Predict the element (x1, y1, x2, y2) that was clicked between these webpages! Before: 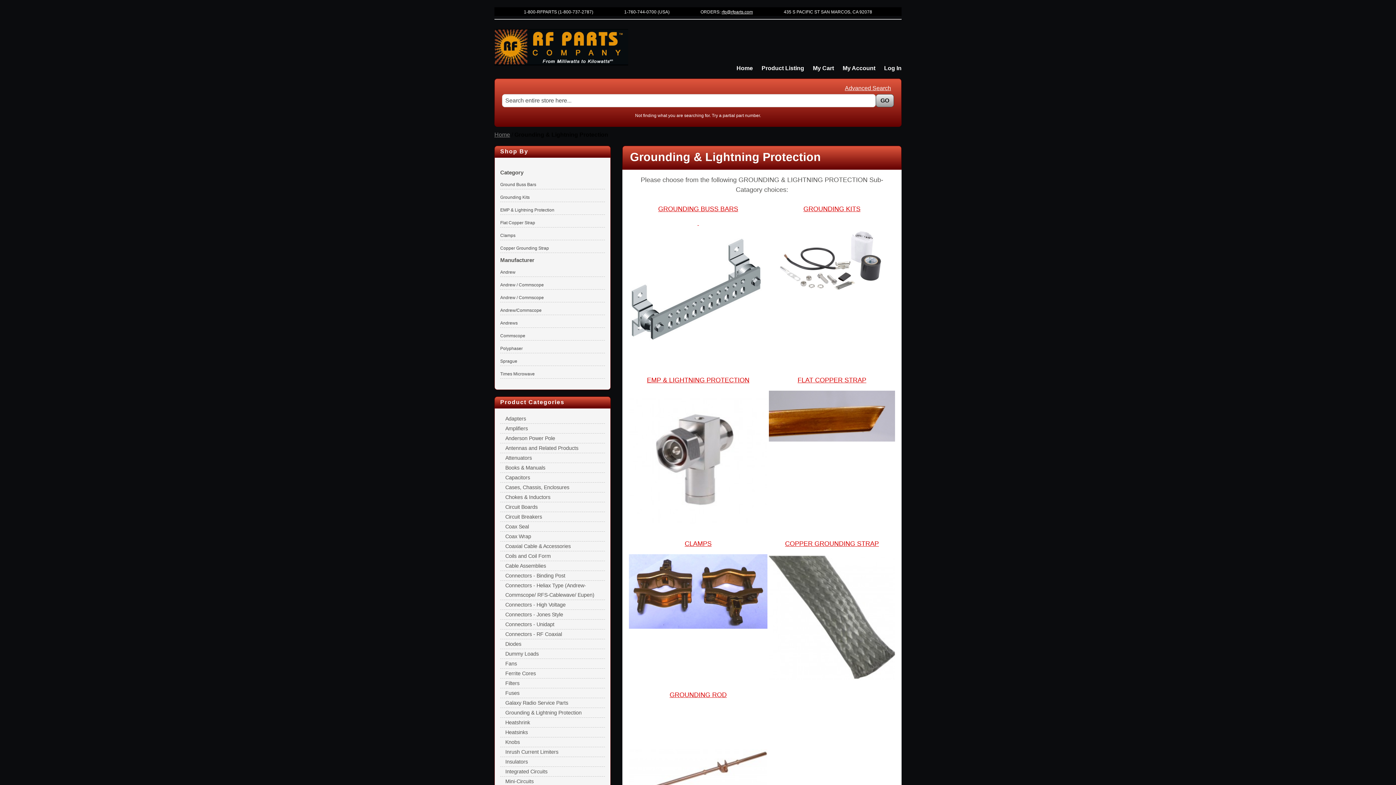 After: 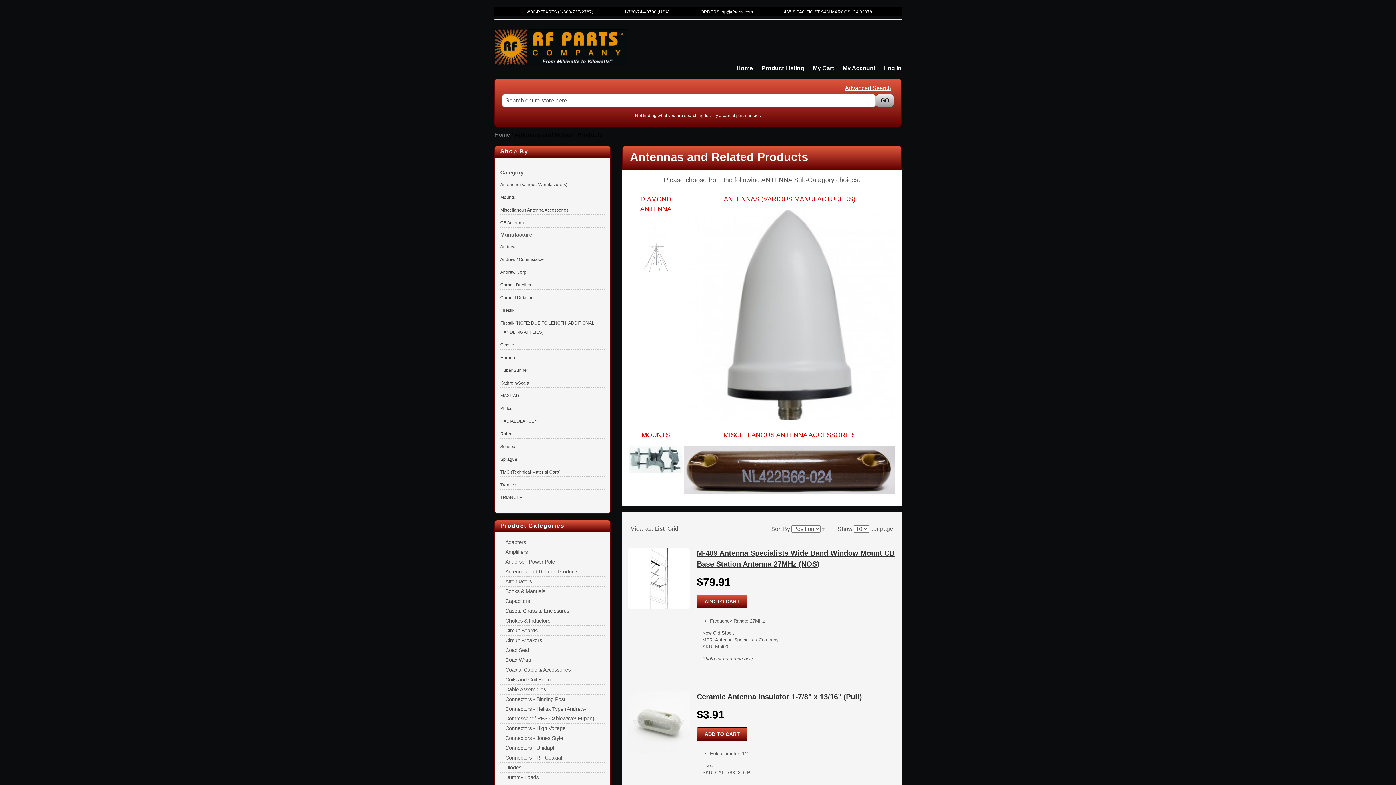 Action: bbox: (505, 445, 578, 451) label: Antennas and Related Products